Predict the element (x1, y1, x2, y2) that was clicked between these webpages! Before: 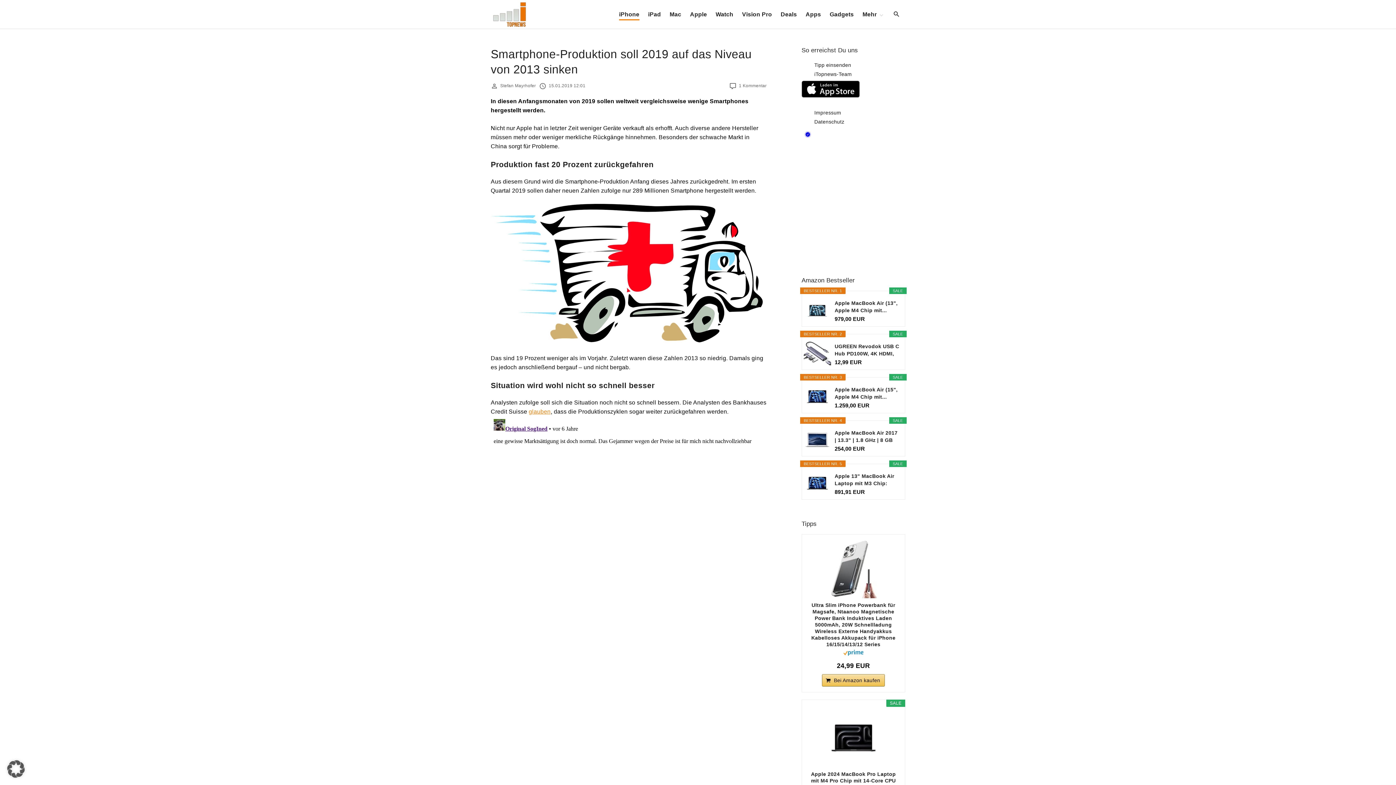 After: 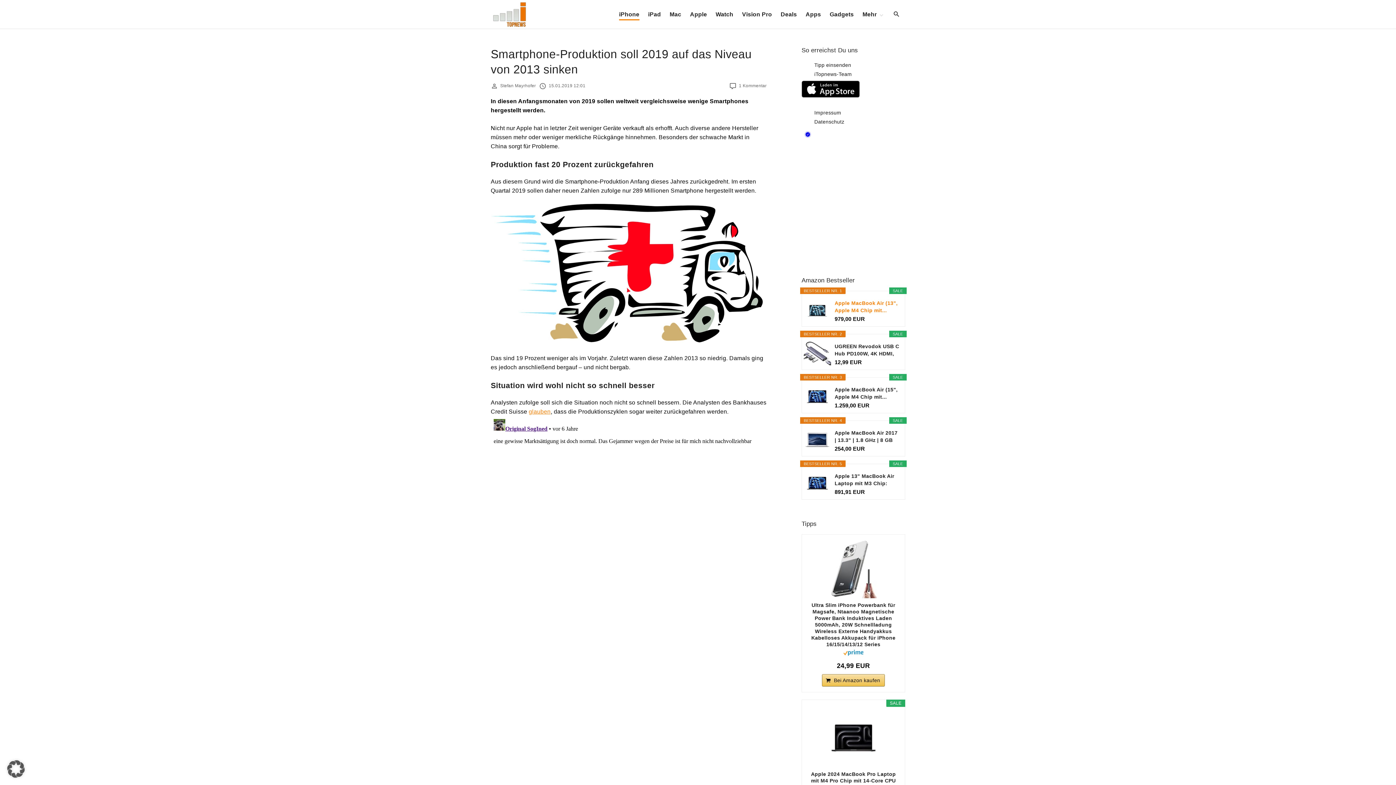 Action: bbox: (834, 299, 899, 314) label: Apple MacBook Air (13", Apple M4 Chip mit...